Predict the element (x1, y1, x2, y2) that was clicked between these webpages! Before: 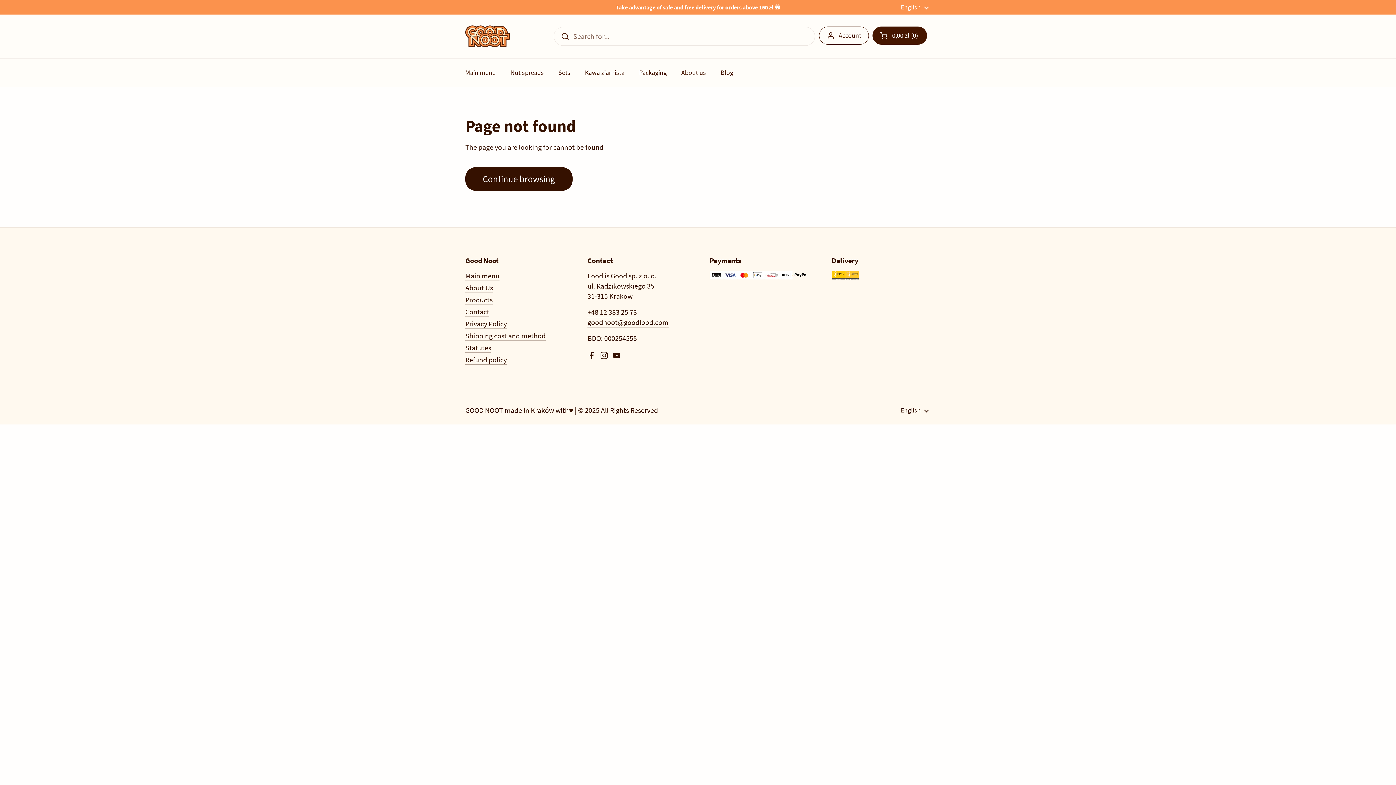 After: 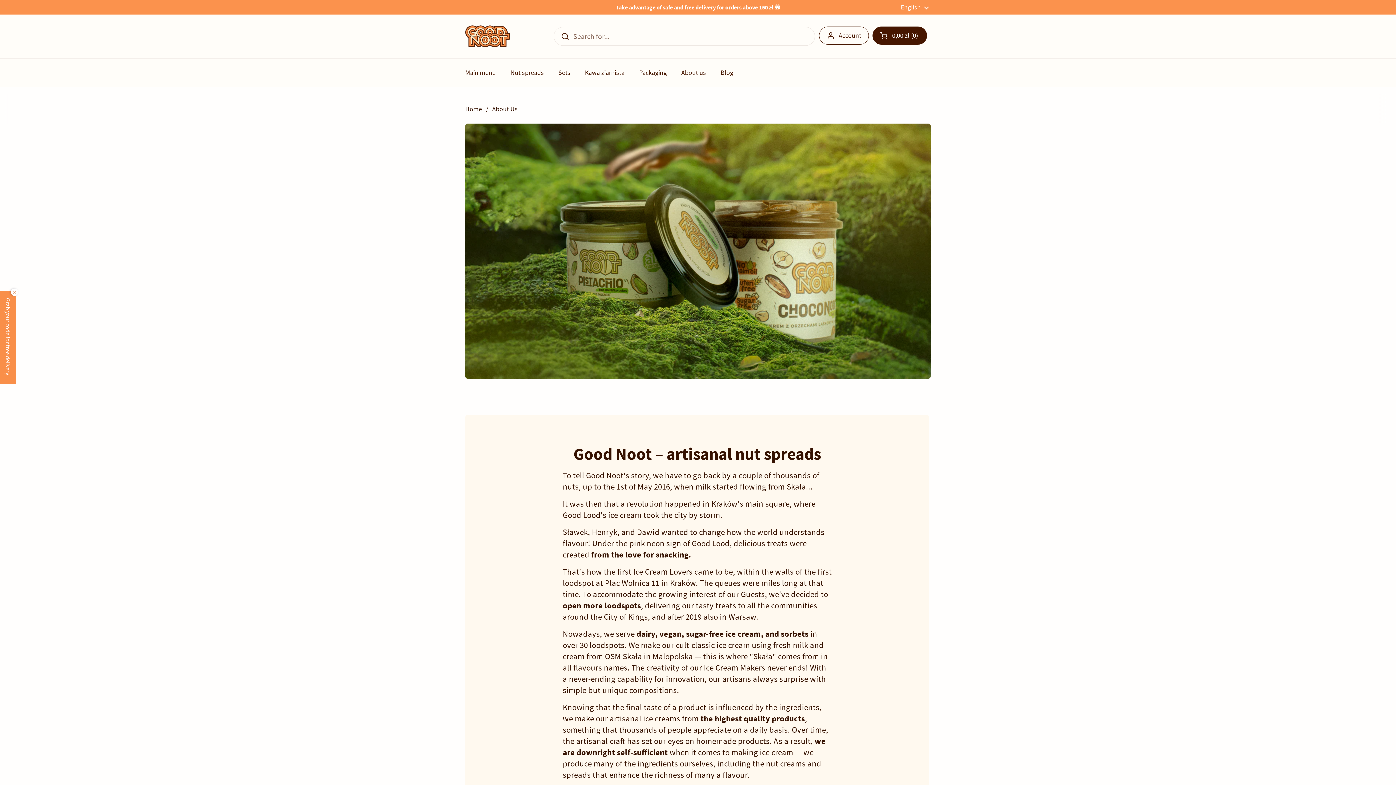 Action: bbox: (674, 64, 713, 81) label: About us